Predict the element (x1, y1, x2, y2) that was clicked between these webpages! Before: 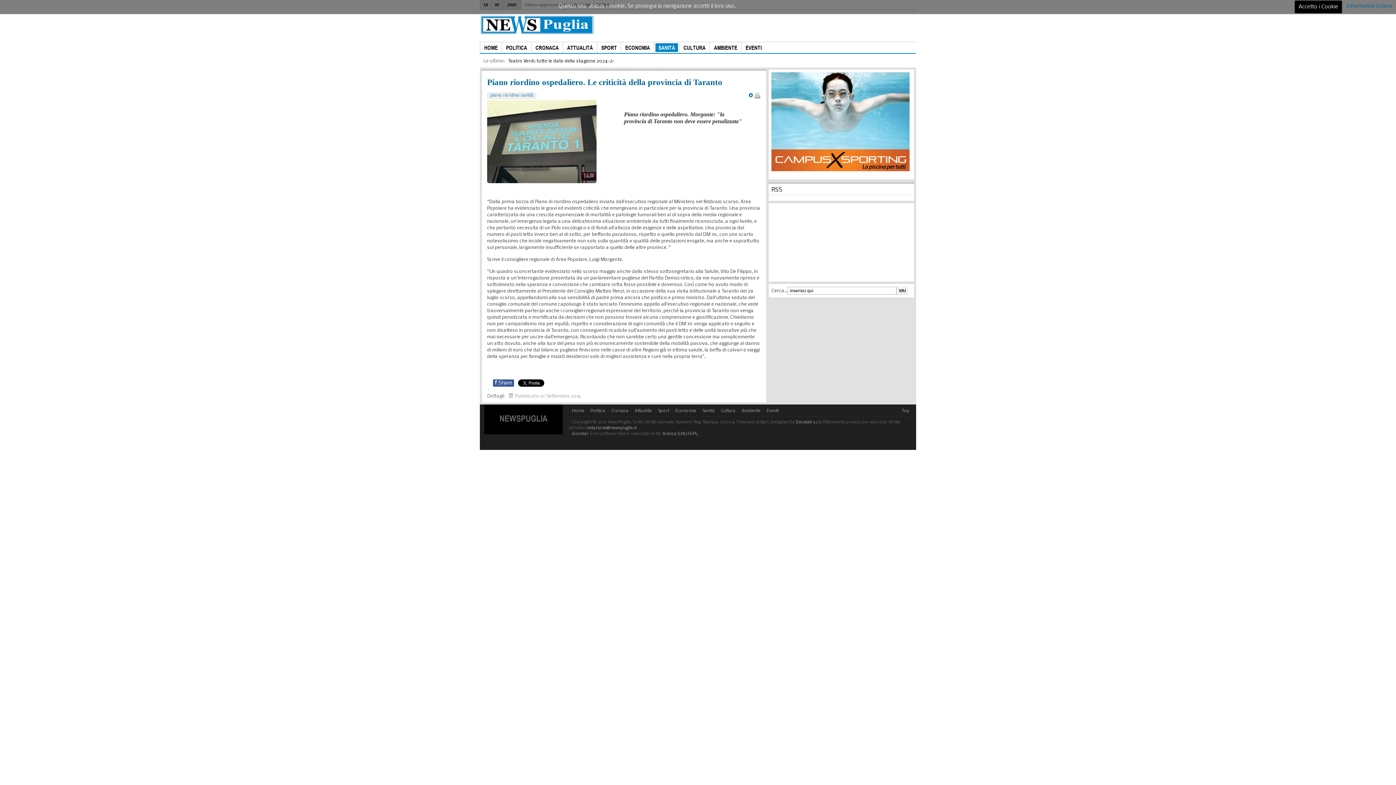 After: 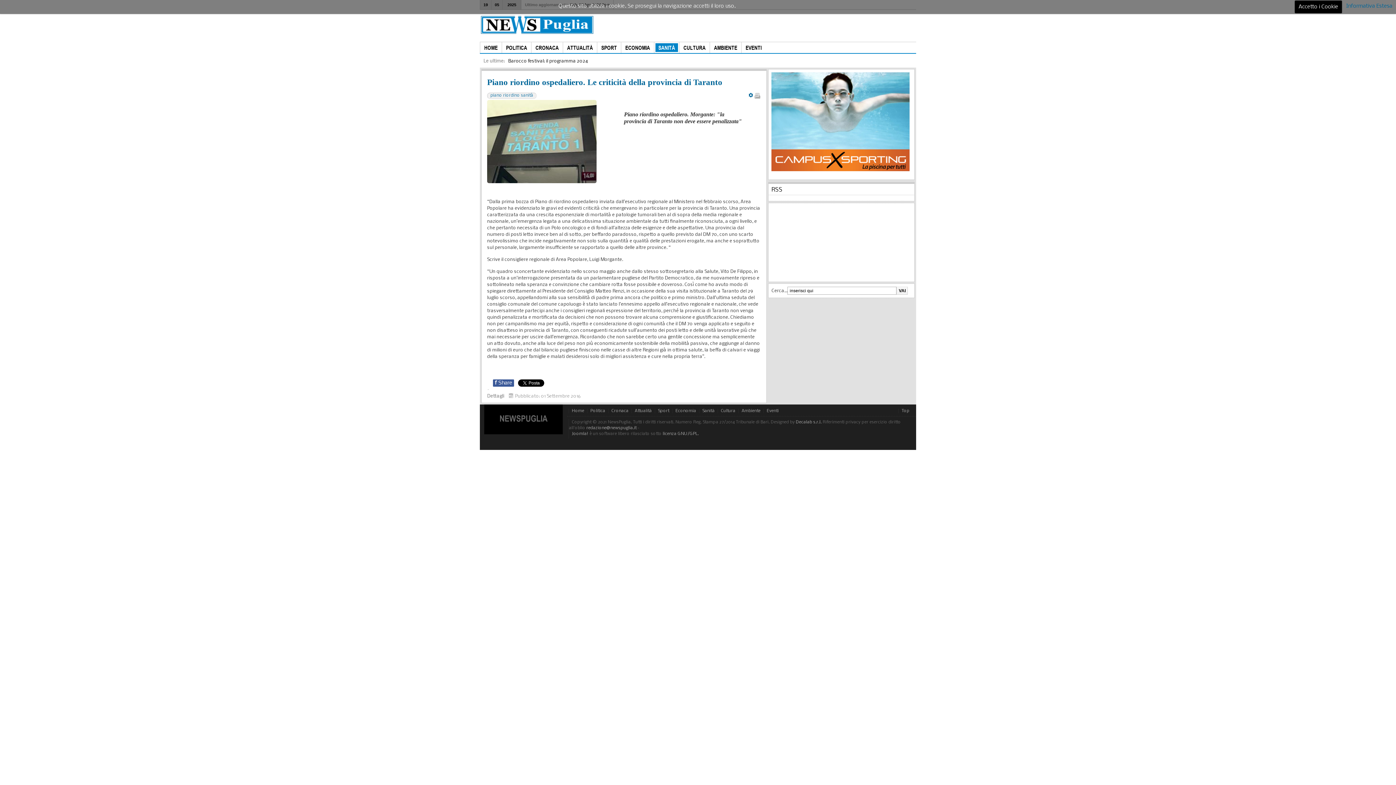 Action: bbox: (487, 77, 722, 86) label: Piano riordino ospedaliero. Le criticità della provincia di Taranto